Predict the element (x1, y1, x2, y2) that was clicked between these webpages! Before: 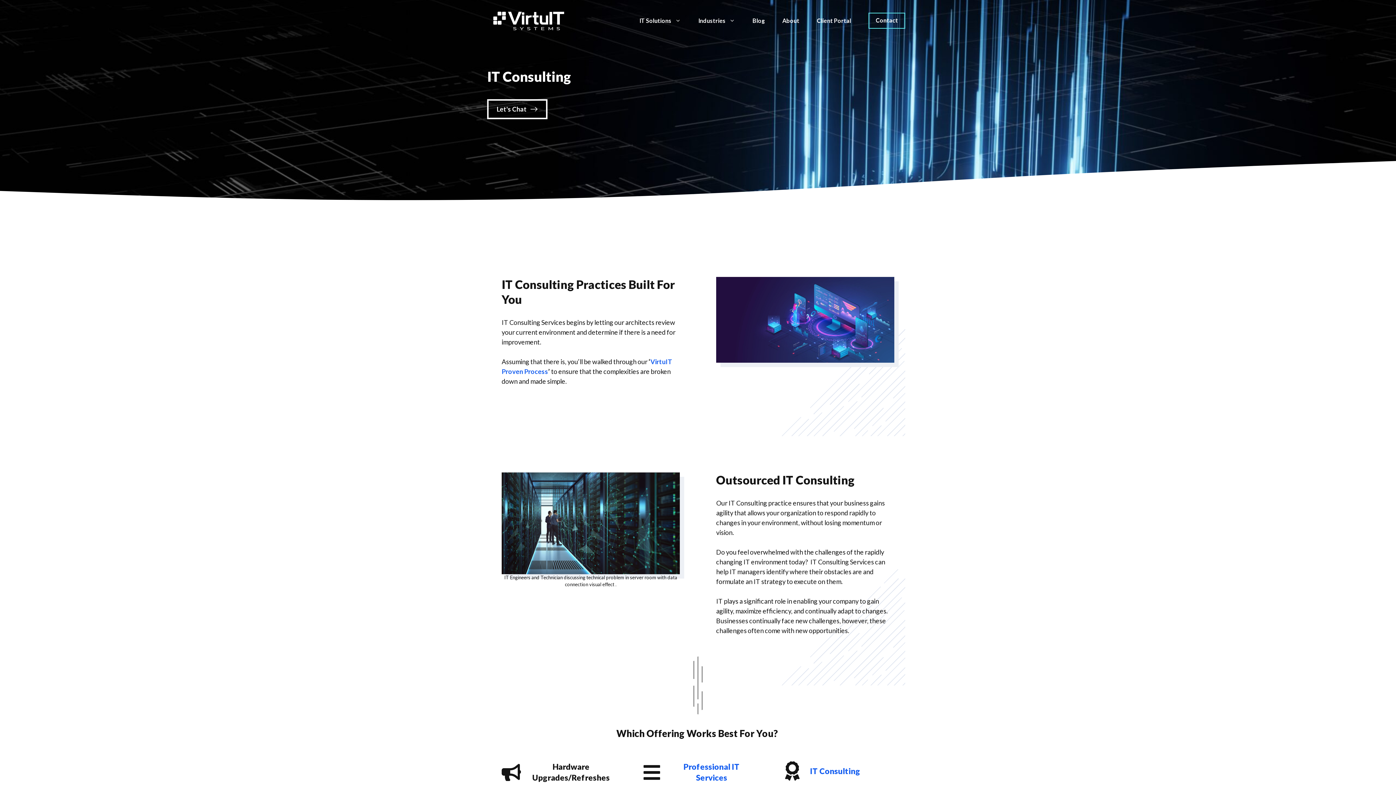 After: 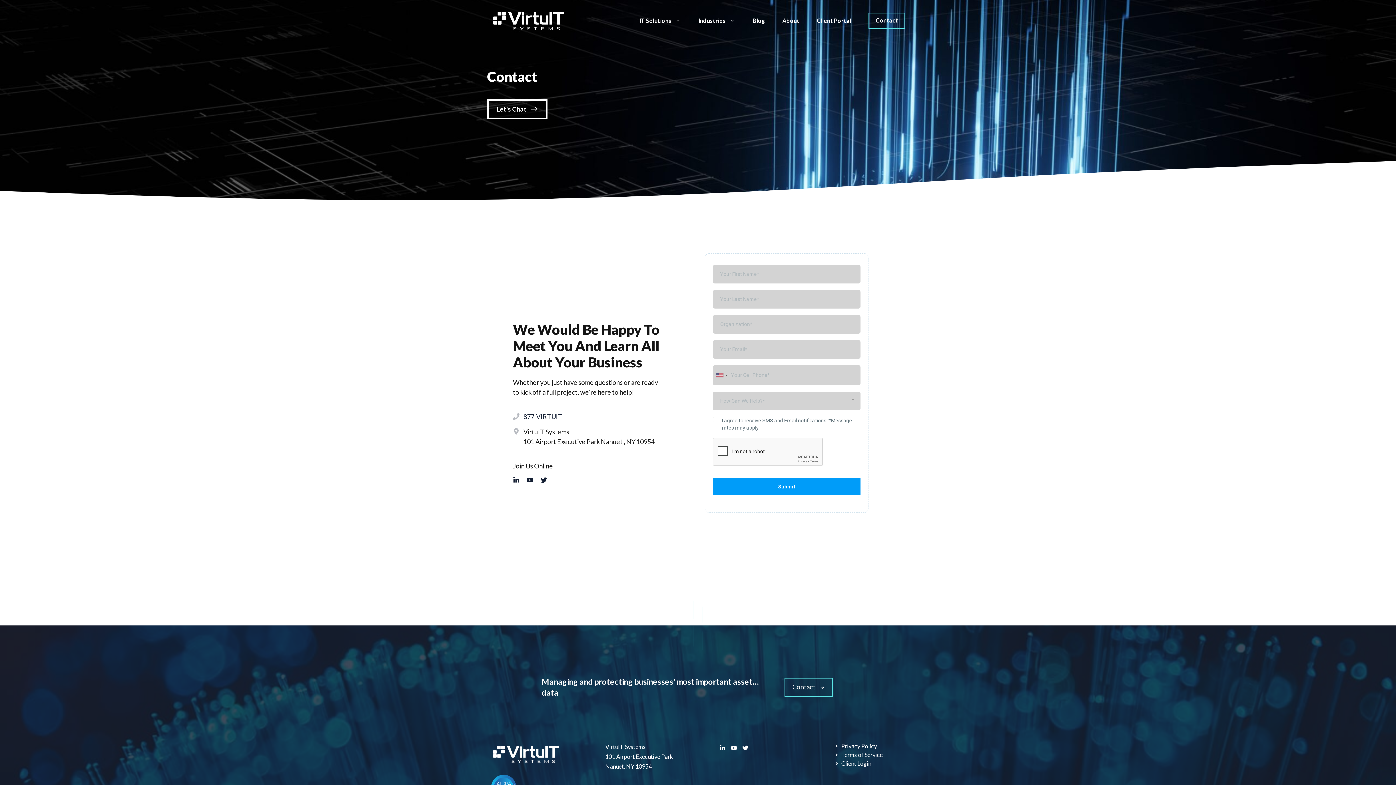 Action: bbox: (868, 12, 905, 28) label: Contact